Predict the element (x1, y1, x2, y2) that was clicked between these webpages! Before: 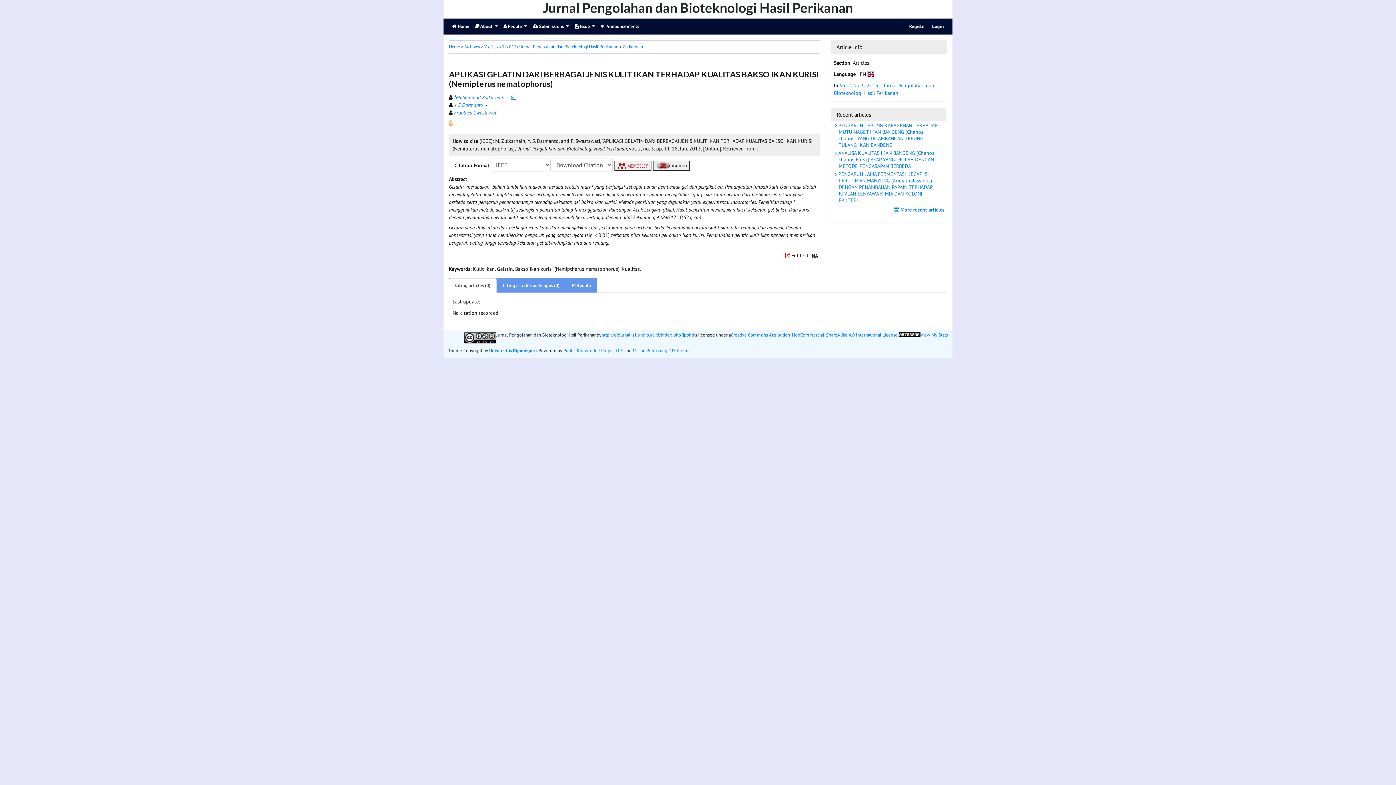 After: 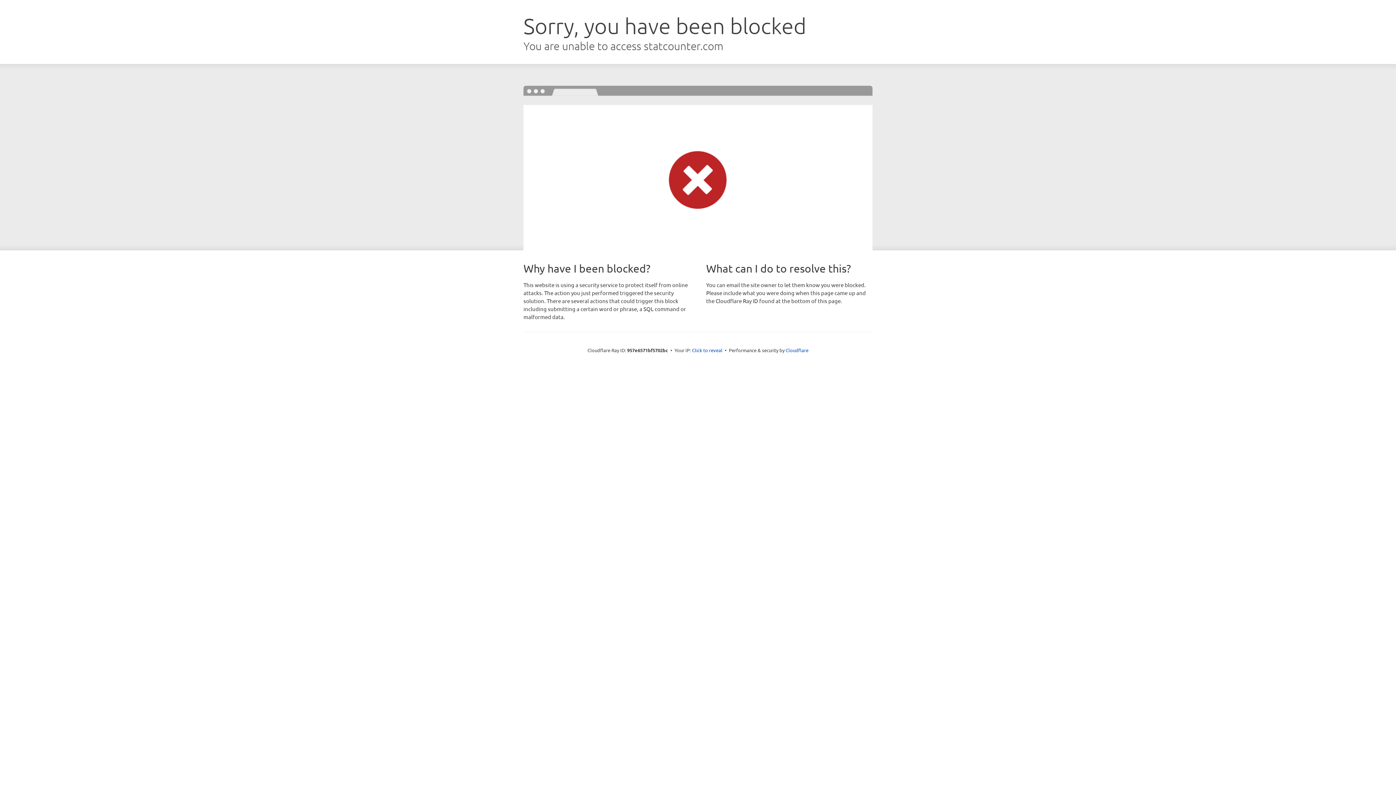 Action: bbox: (920, 332, 948, 344) label: View My Stats